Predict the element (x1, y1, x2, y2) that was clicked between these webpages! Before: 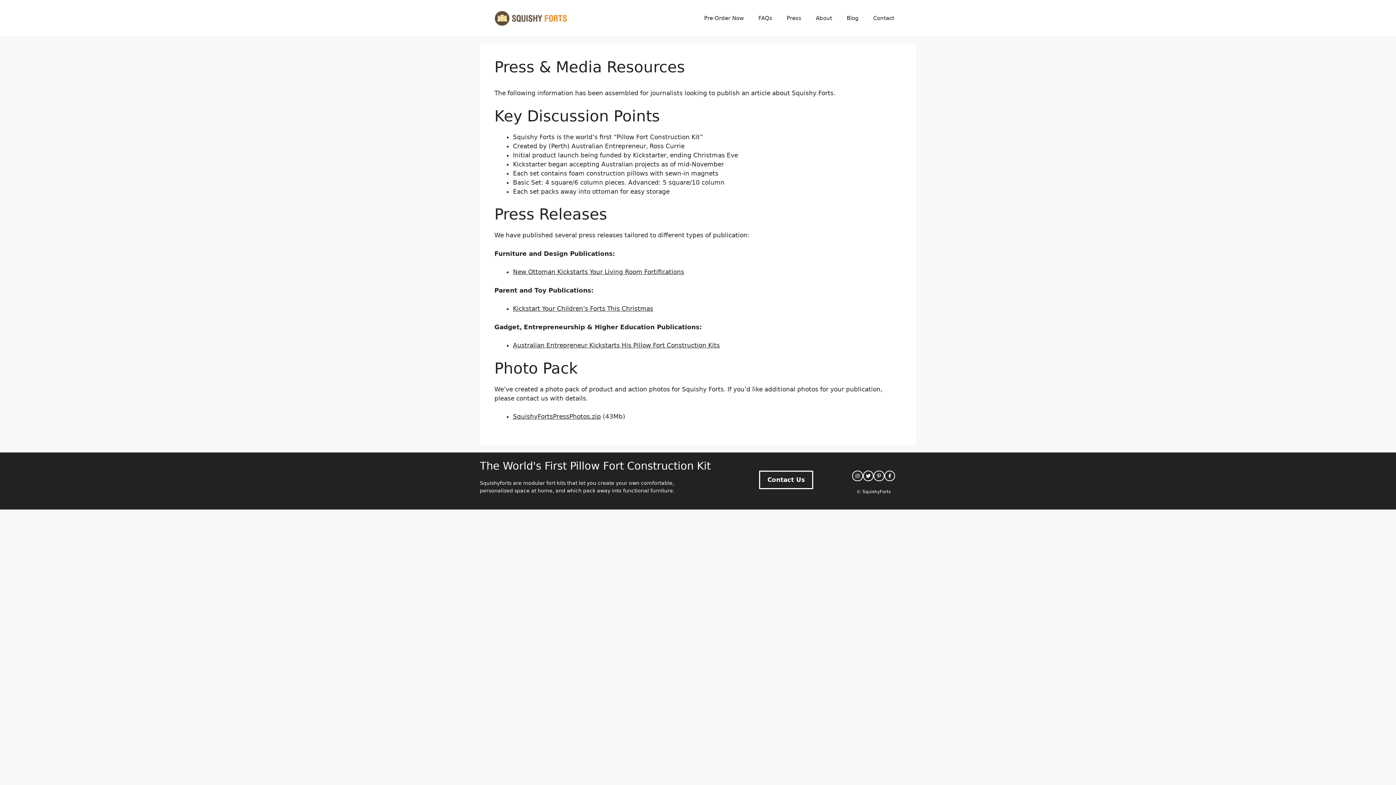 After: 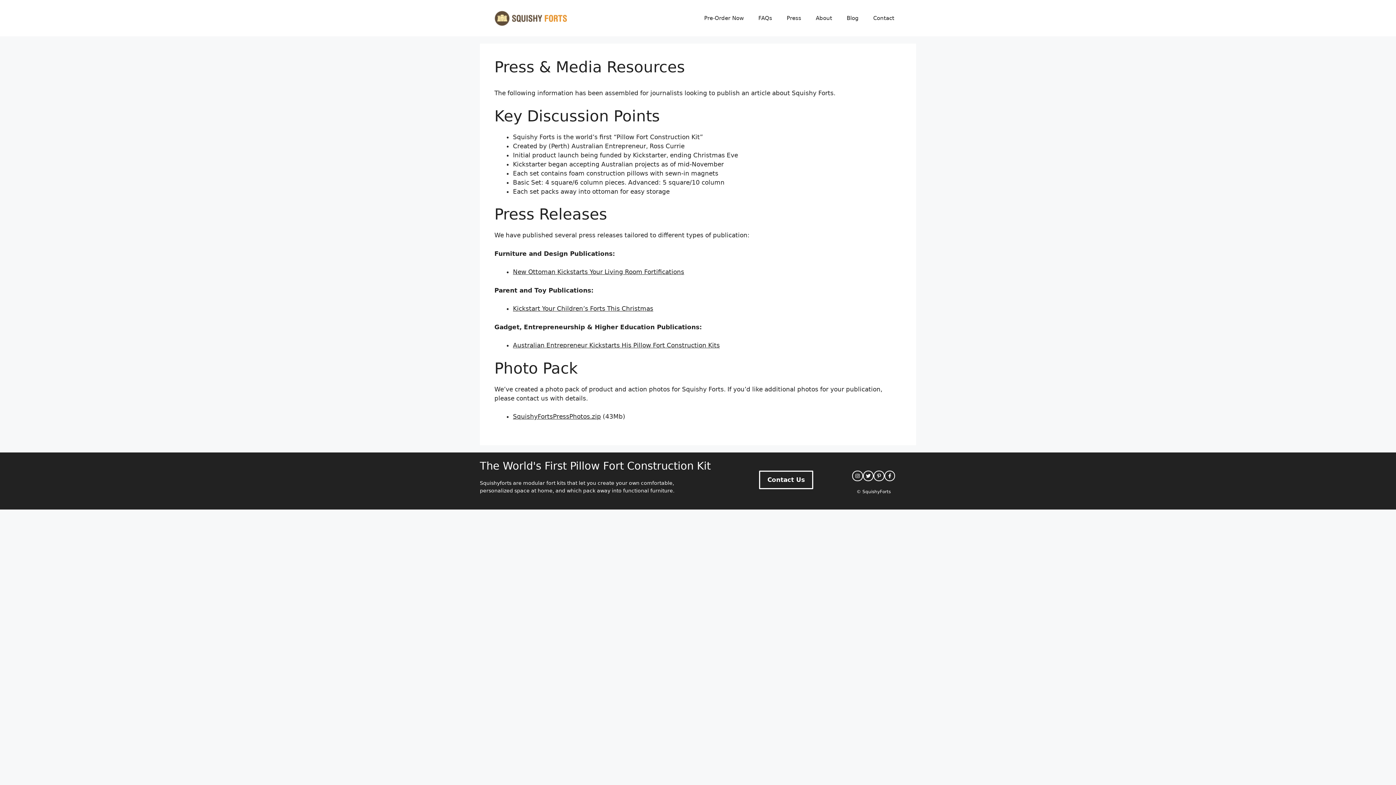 Action: label: Kickstart Your Children’s Forts This Christmas bbox: (513, 305, 653, 312)